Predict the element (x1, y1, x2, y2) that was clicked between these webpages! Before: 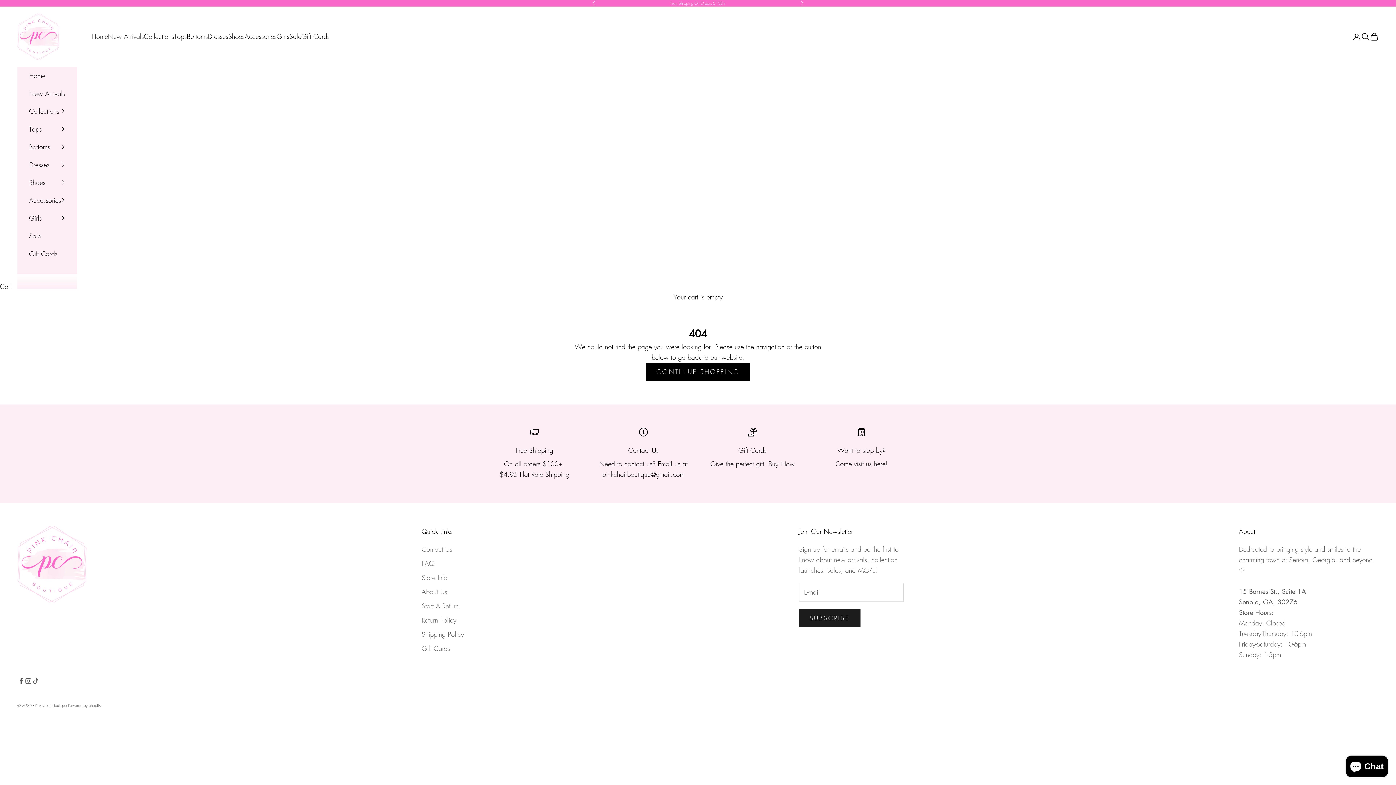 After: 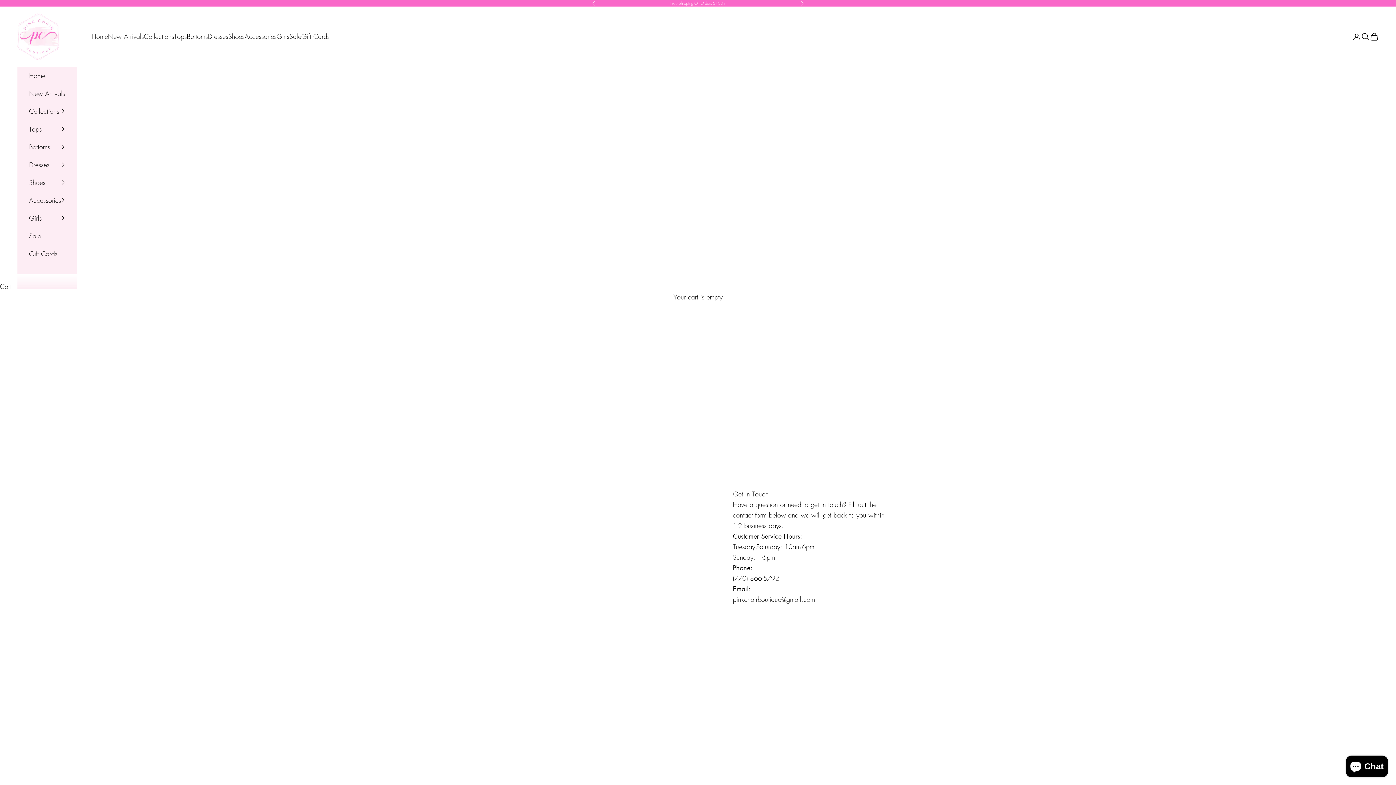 Action: bbox: (421, 545, 452, 553) label: Contact Us